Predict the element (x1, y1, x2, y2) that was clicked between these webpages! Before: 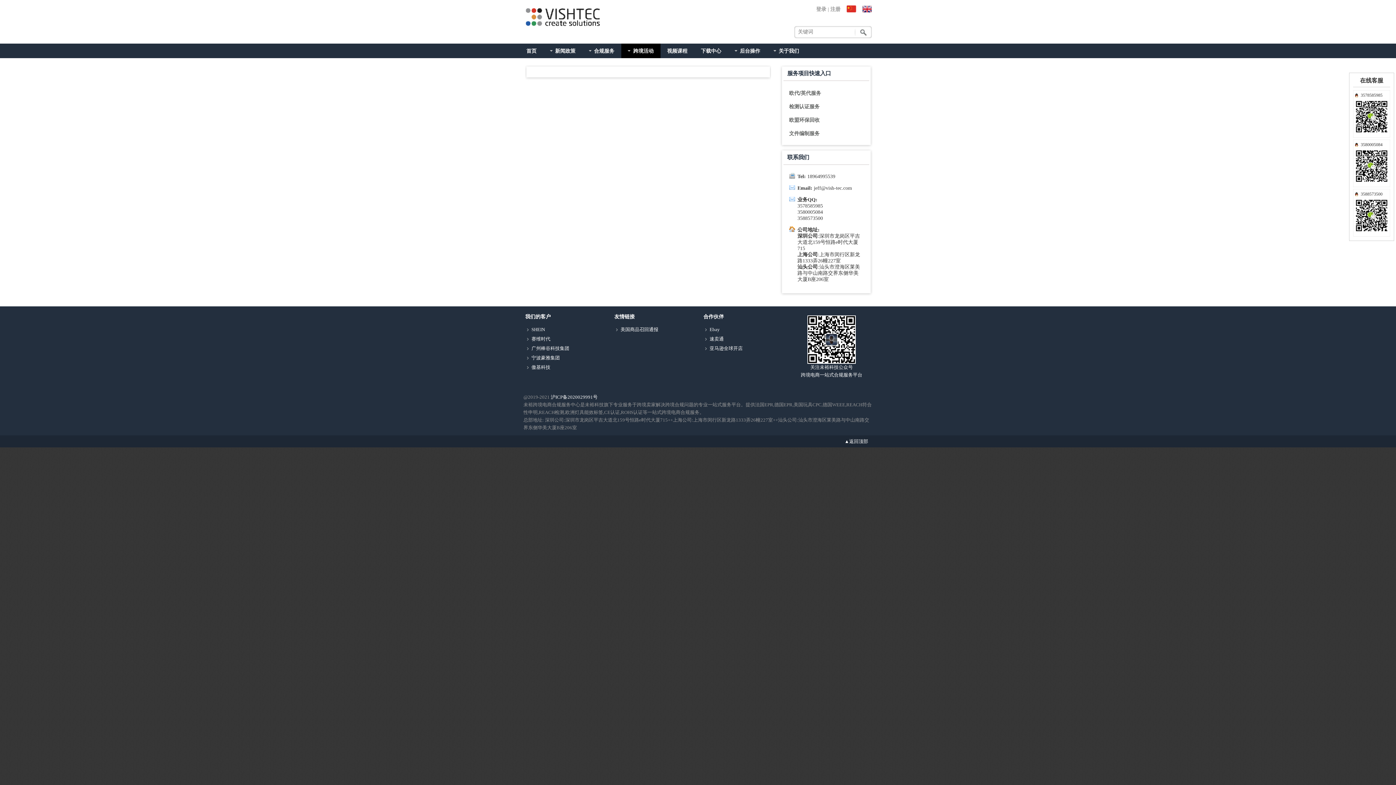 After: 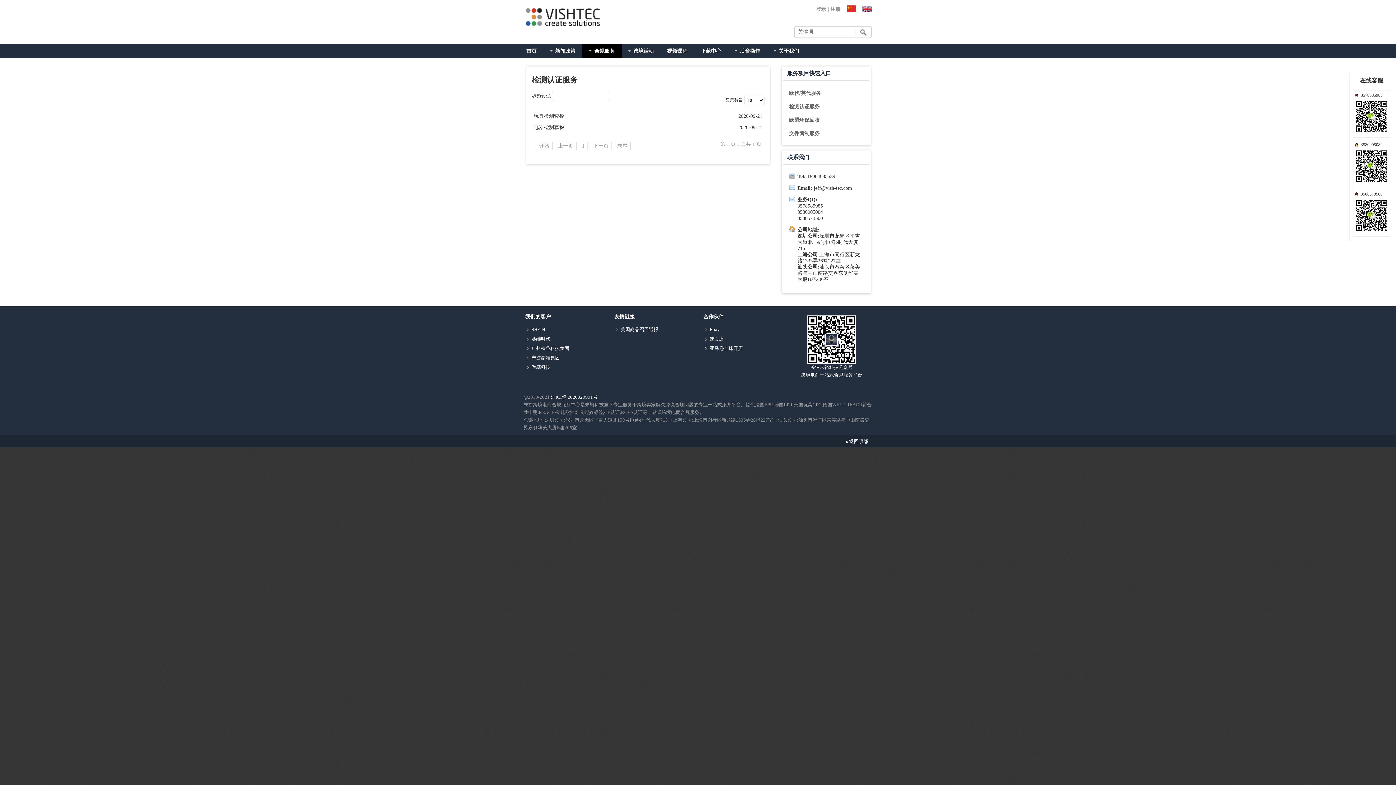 Action: bbox: (789, 101, 819, 112) label: 检测认证服务